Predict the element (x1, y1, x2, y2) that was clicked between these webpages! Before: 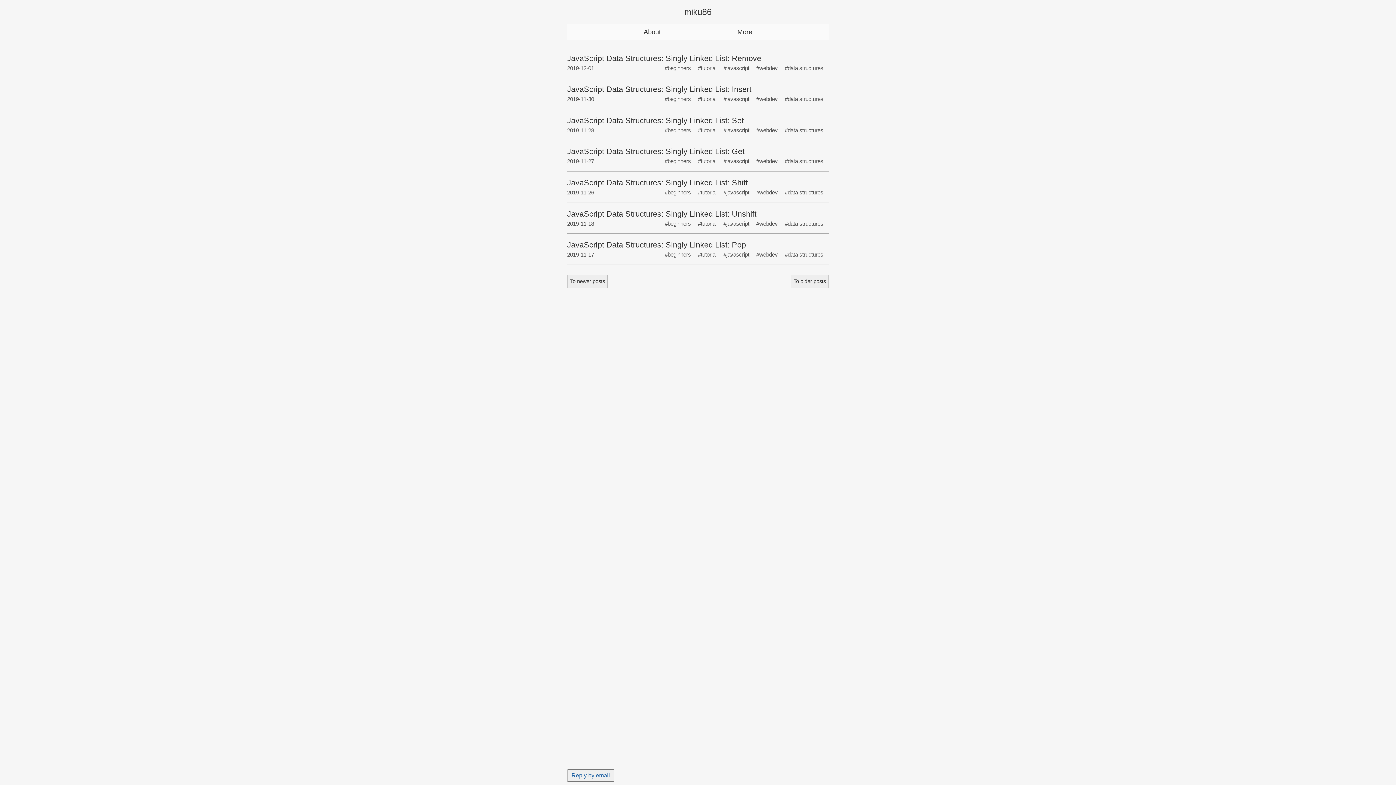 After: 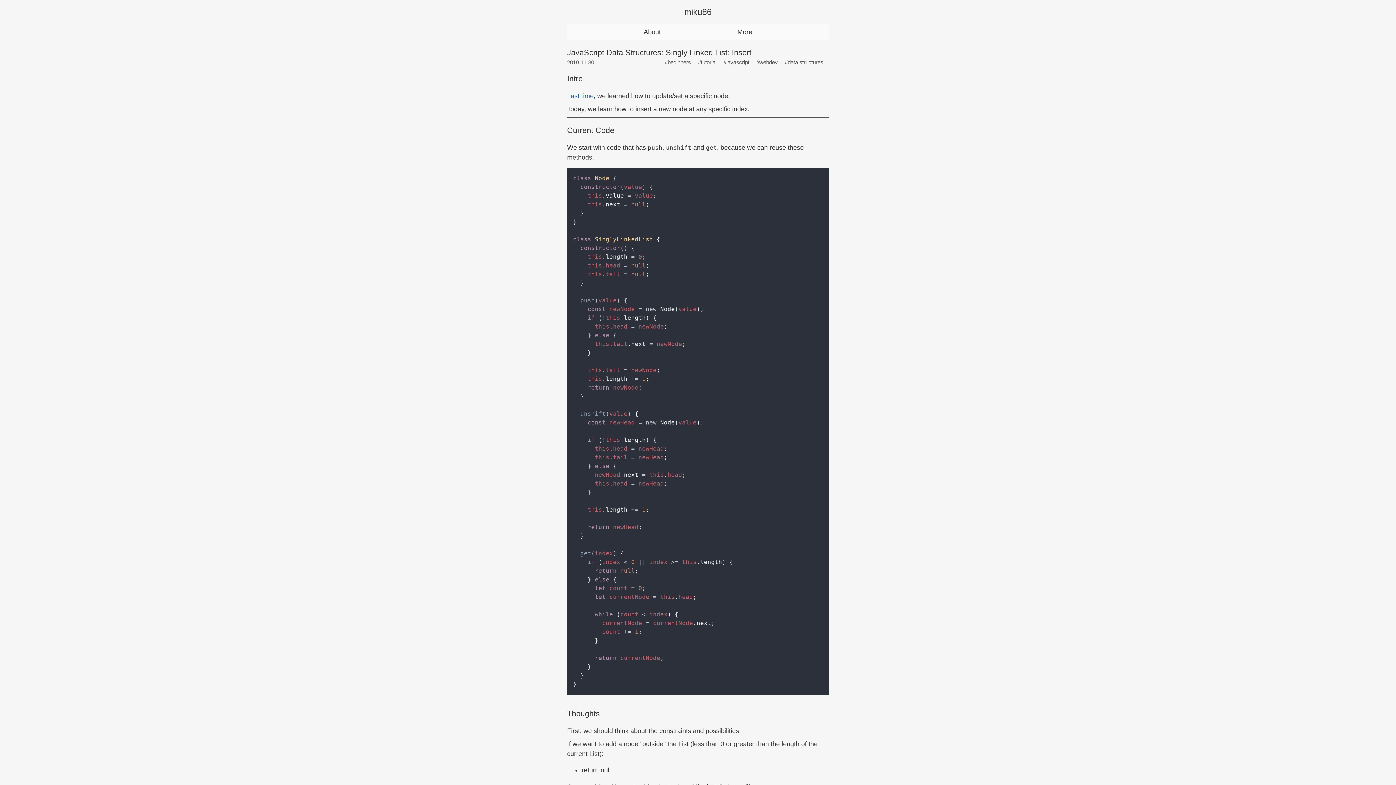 Action: label: JavaScript Data Structures: Singly Linked List: Insert bbox: (567, 84, 751, 93)